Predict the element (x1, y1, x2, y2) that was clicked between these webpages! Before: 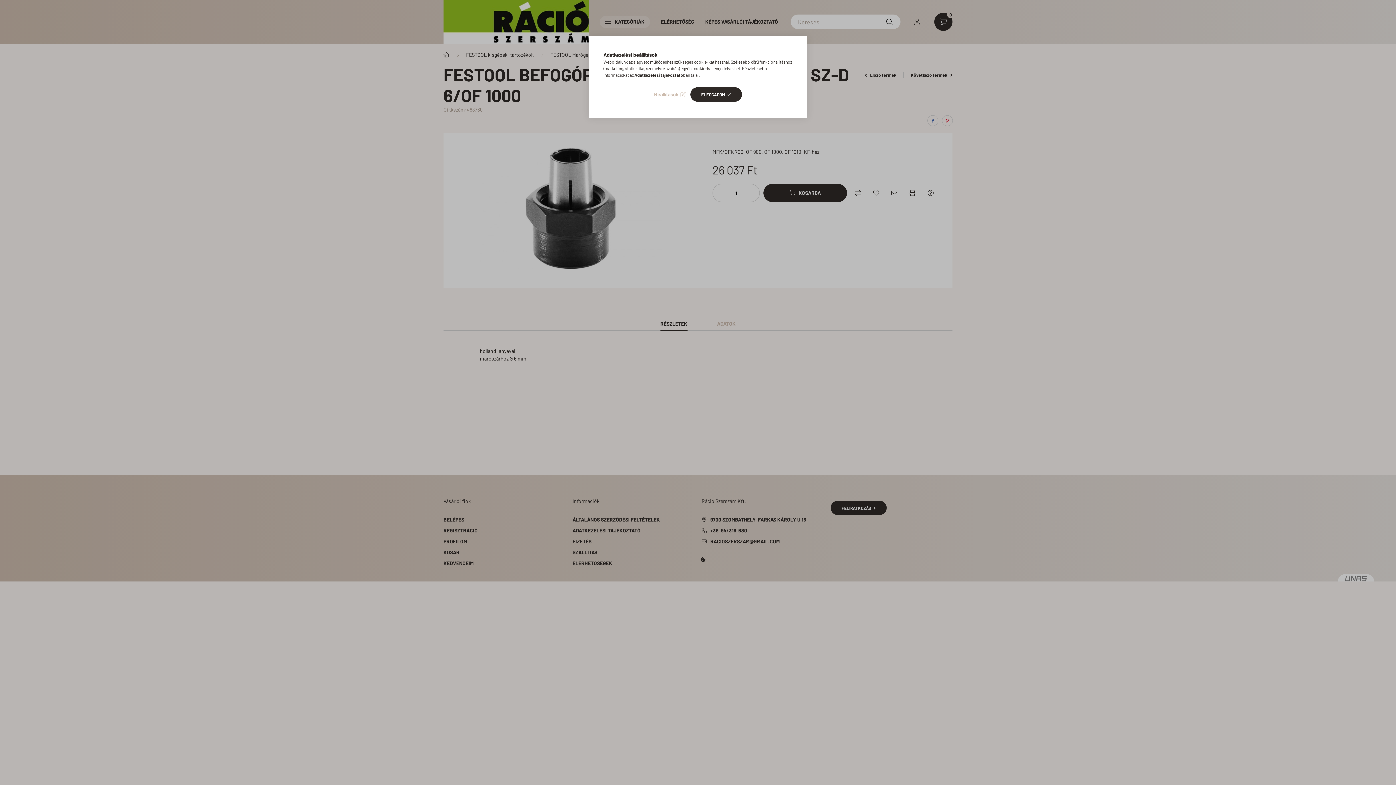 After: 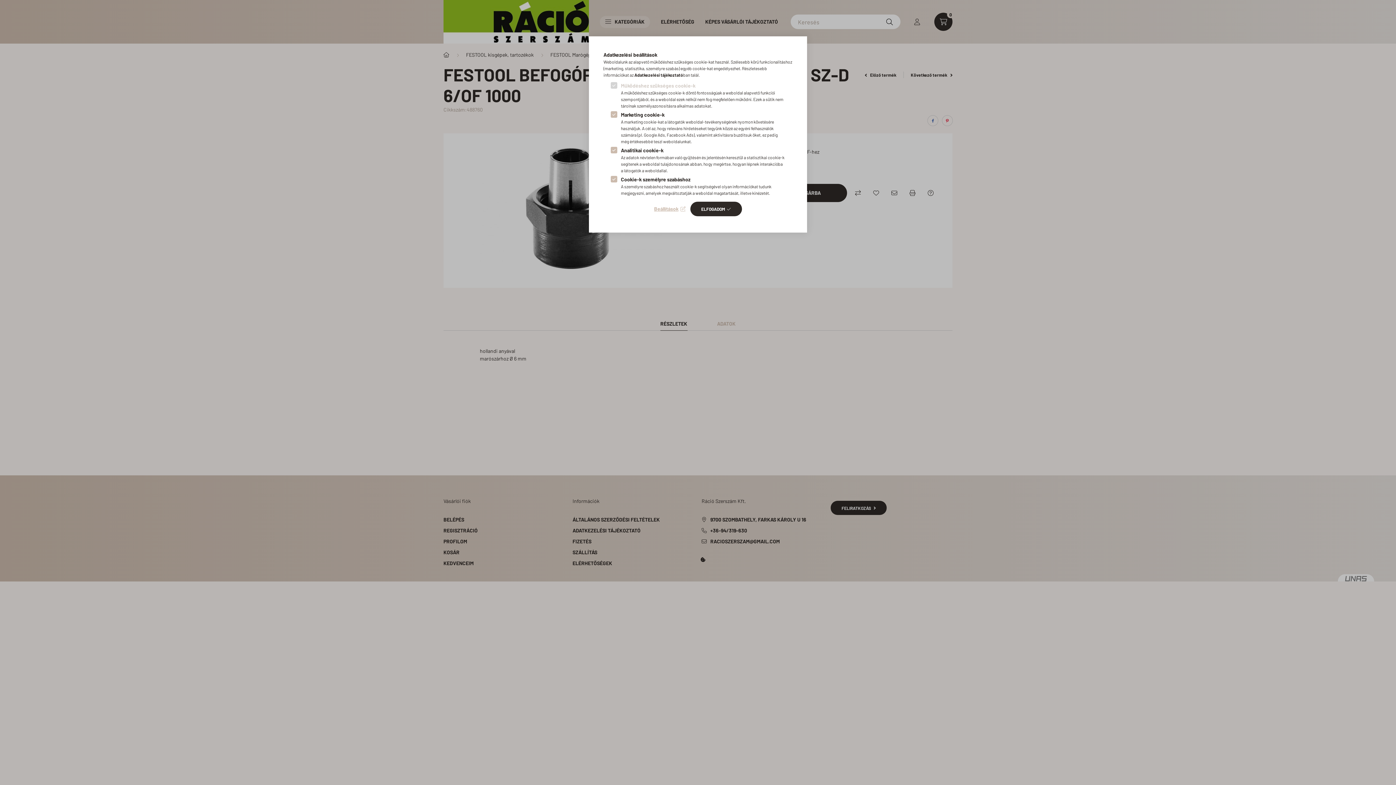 Action: bbox: (654, 89, 685, 99) label: Beállítások